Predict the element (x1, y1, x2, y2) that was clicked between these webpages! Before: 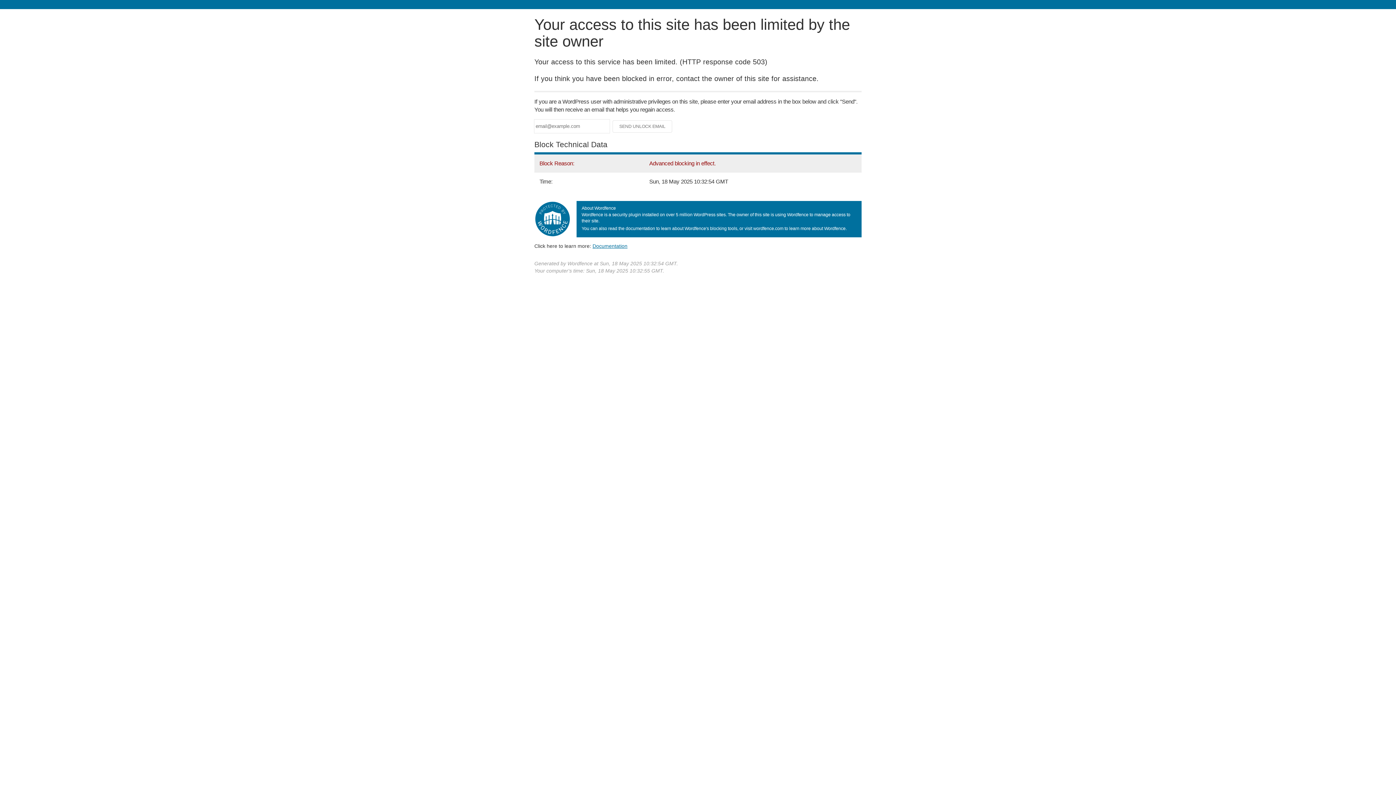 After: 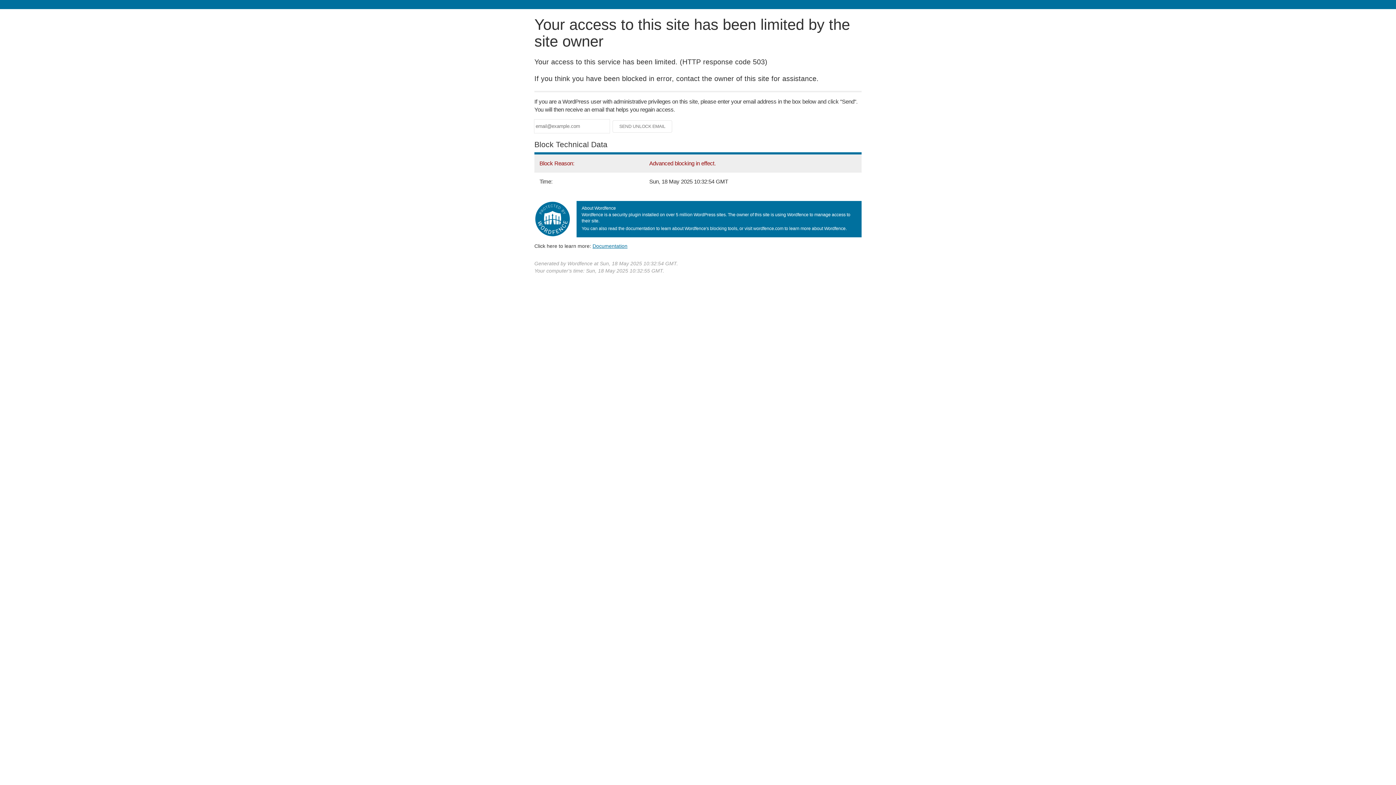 Action: bbox: (592, 243, 627, 248) label: Documentation